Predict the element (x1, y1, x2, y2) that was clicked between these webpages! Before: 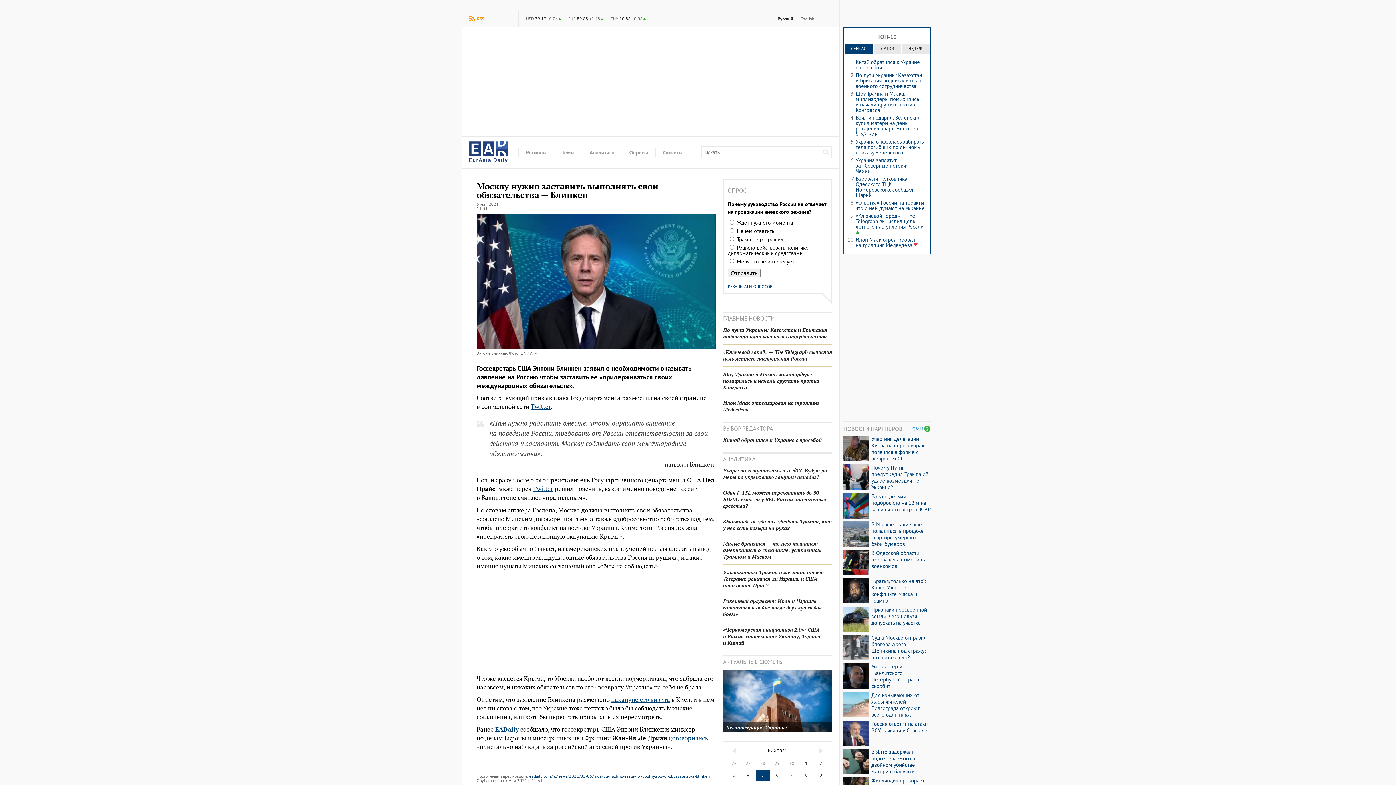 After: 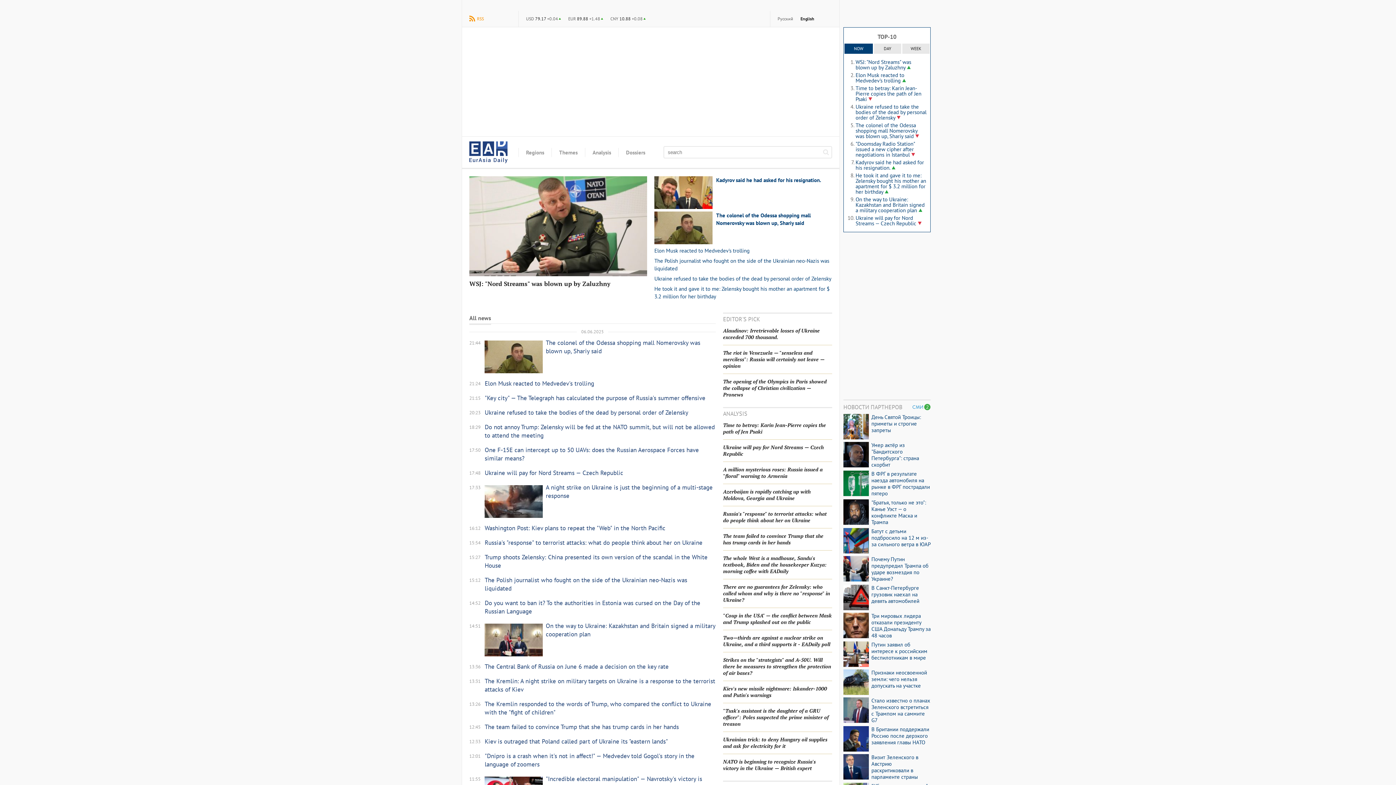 Action: bbox: (800, 14, 814, 23) label: English